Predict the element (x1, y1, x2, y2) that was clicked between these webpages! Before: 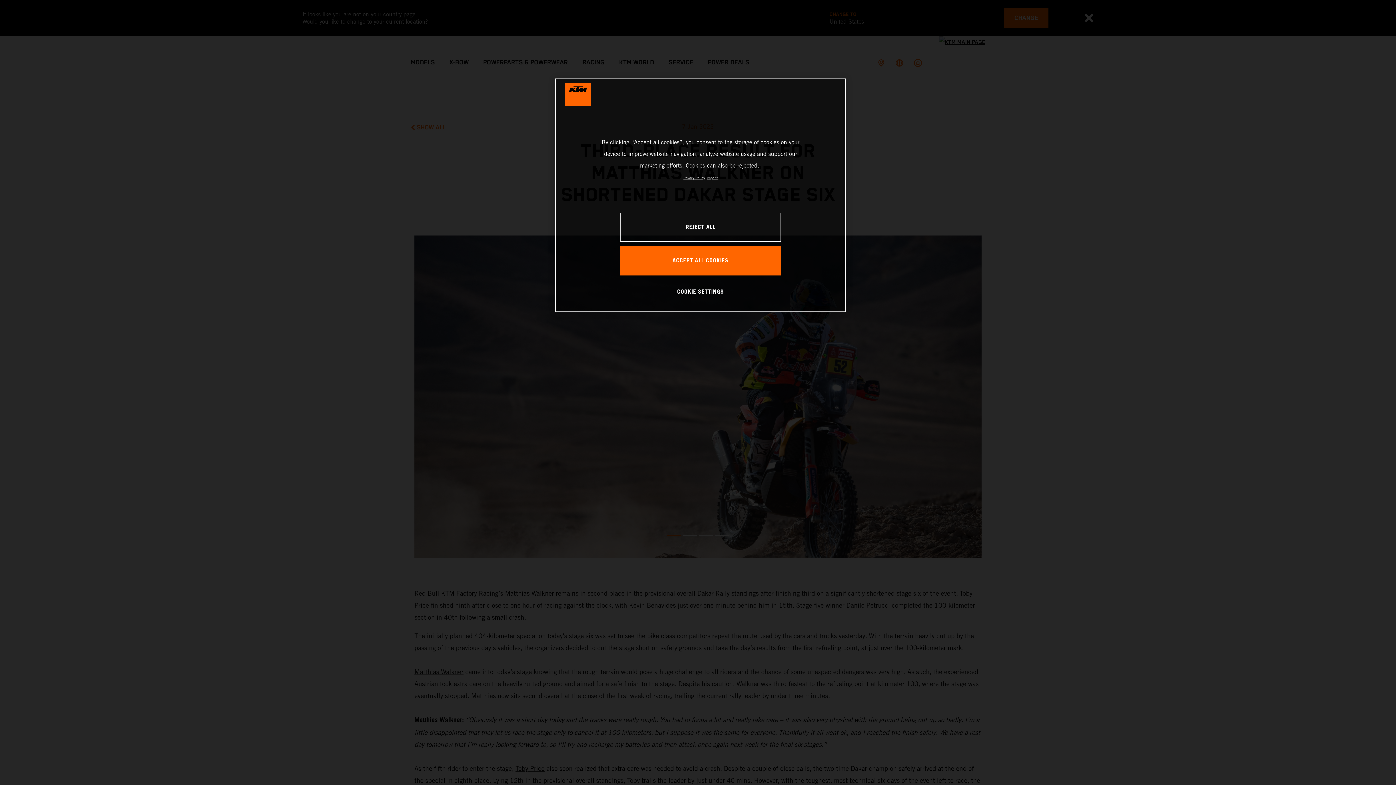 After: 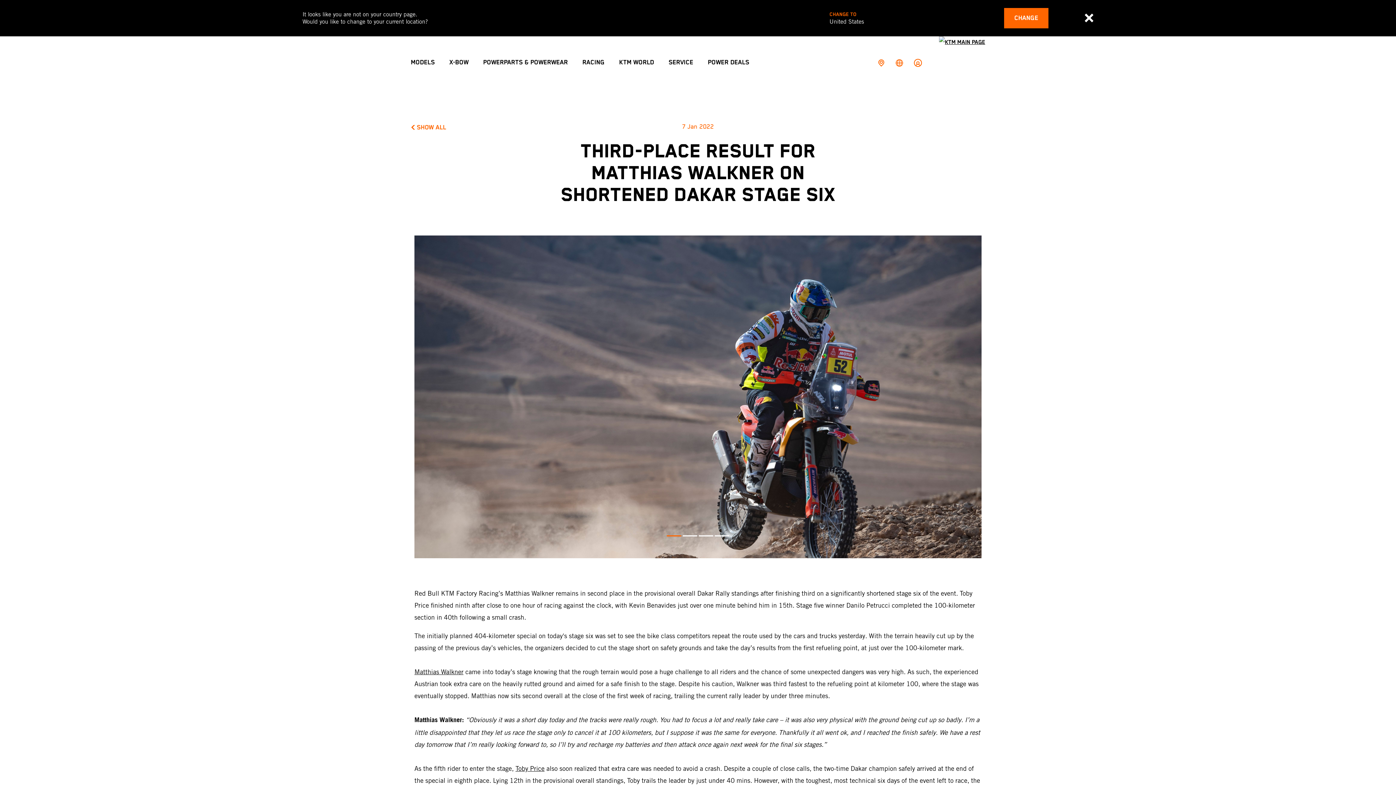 Action: label: REJECT ALL bbox: (620, 212, 781, 241)